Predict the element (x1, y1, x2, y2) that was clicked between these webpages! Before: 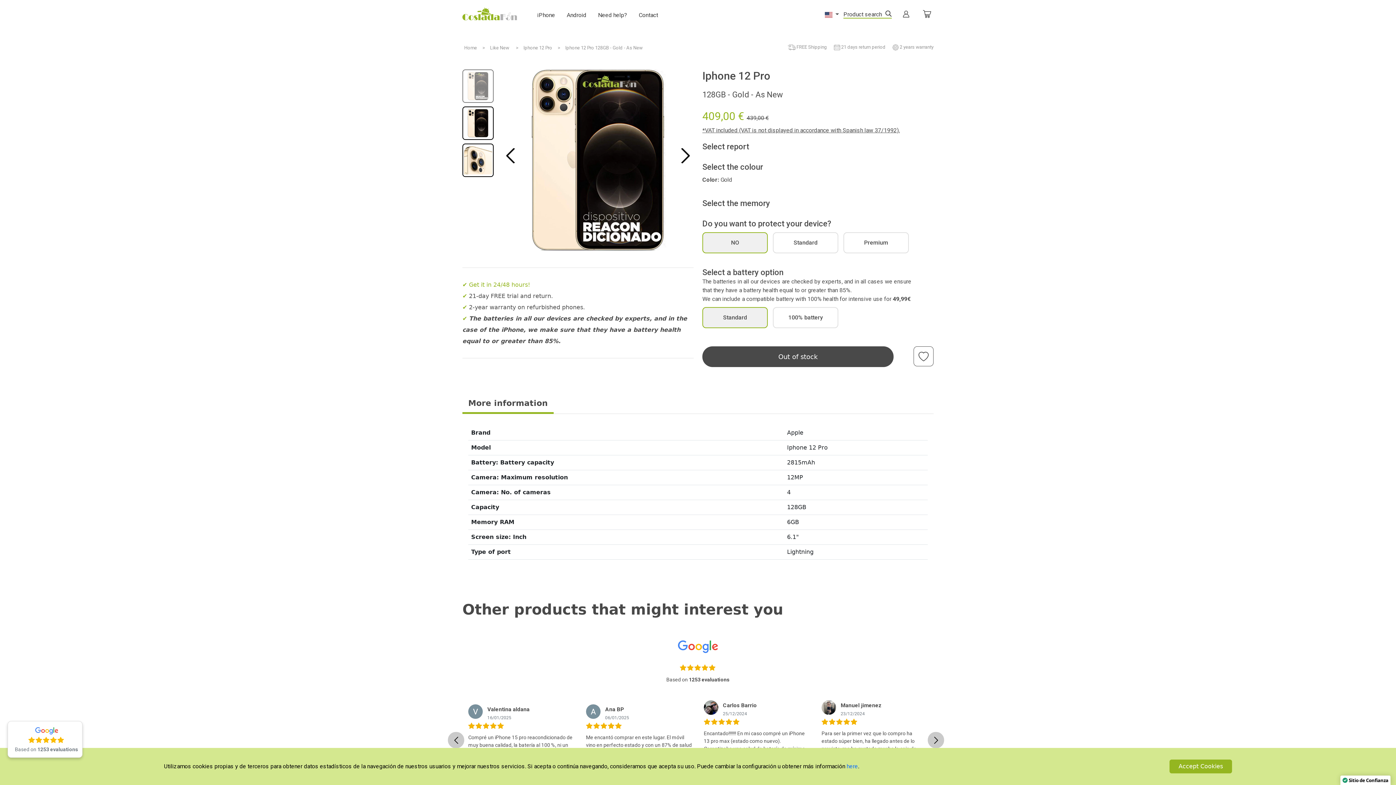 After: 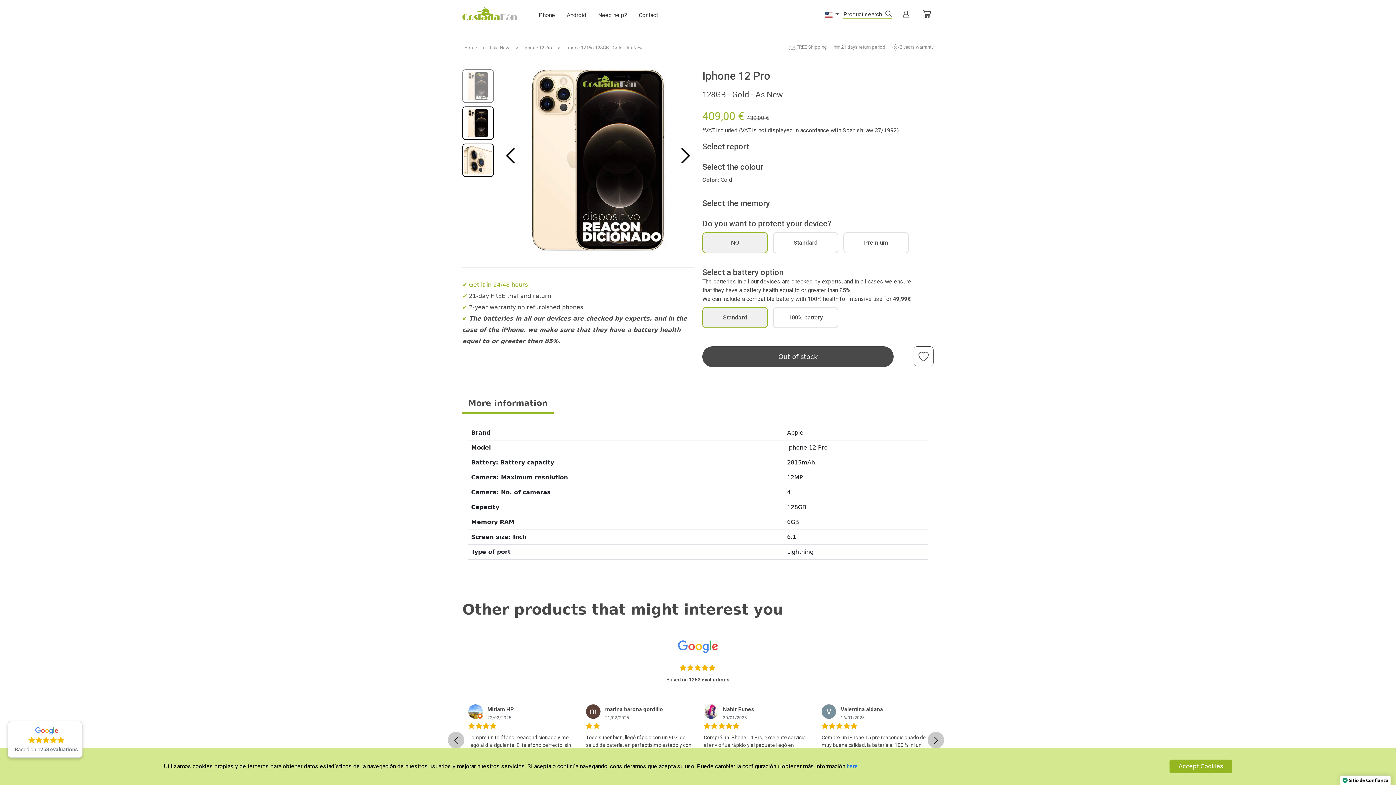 Action: bbox: (462, 69, 493, 102)